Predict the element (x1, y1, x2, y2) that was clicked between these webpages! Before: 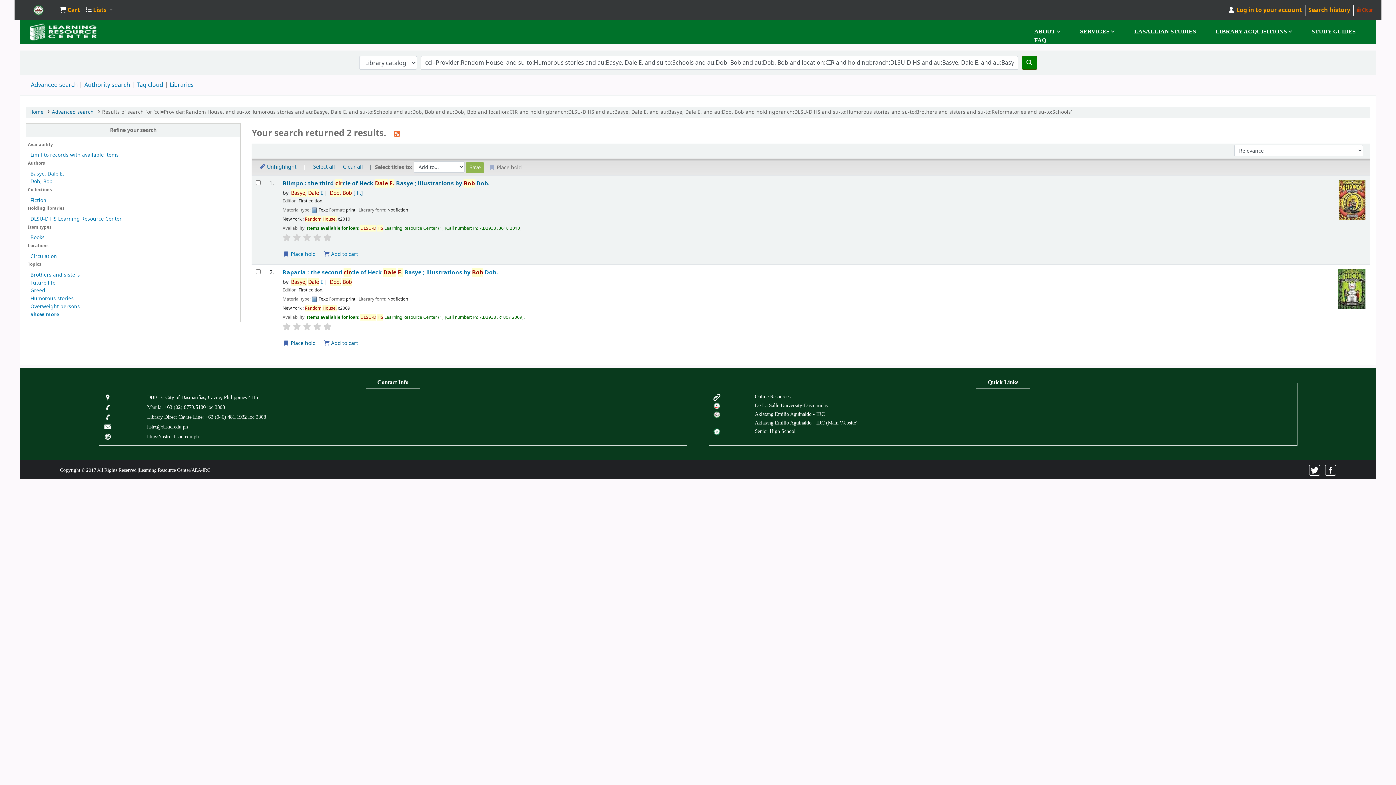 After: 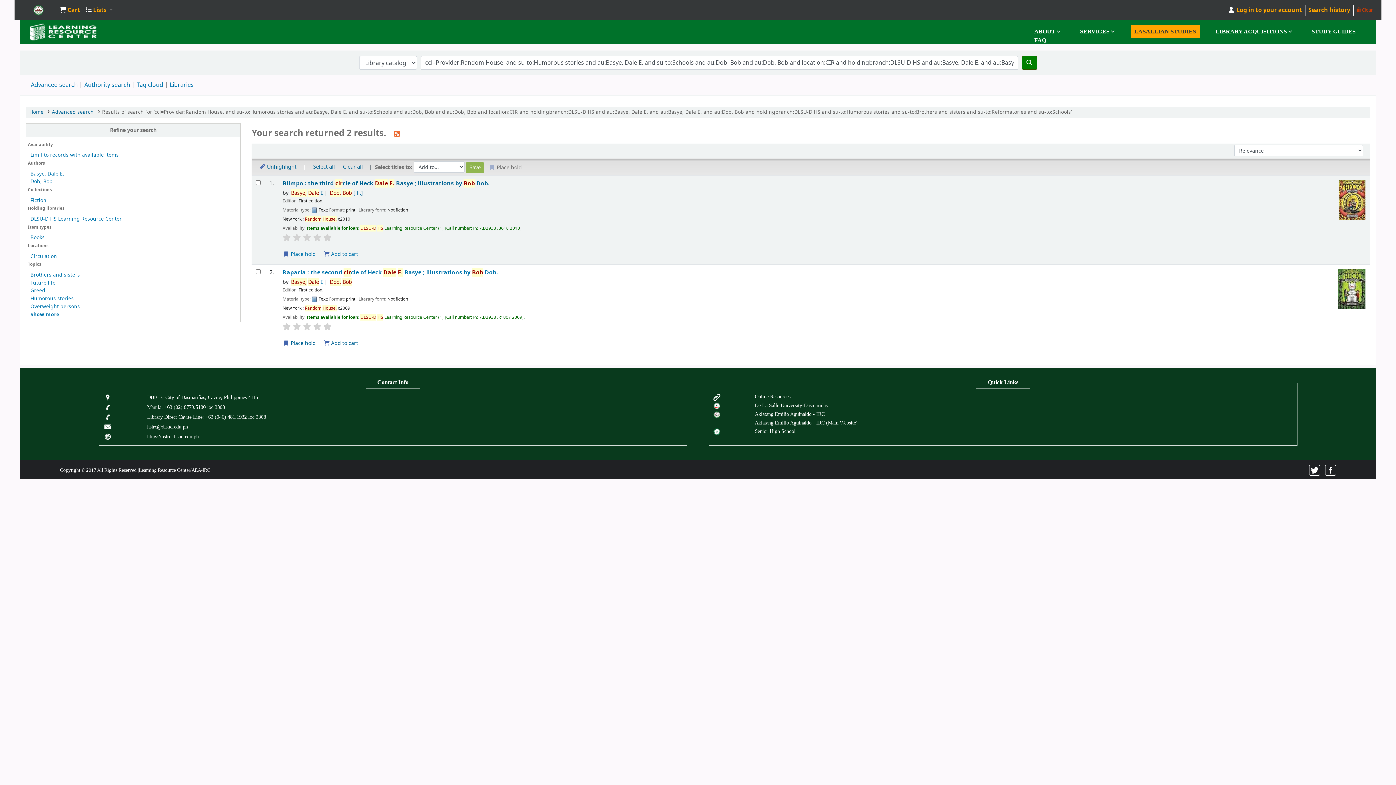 Action: label: LASALLIAN STUDIES bbox: (1134, 28, 1196, 34)